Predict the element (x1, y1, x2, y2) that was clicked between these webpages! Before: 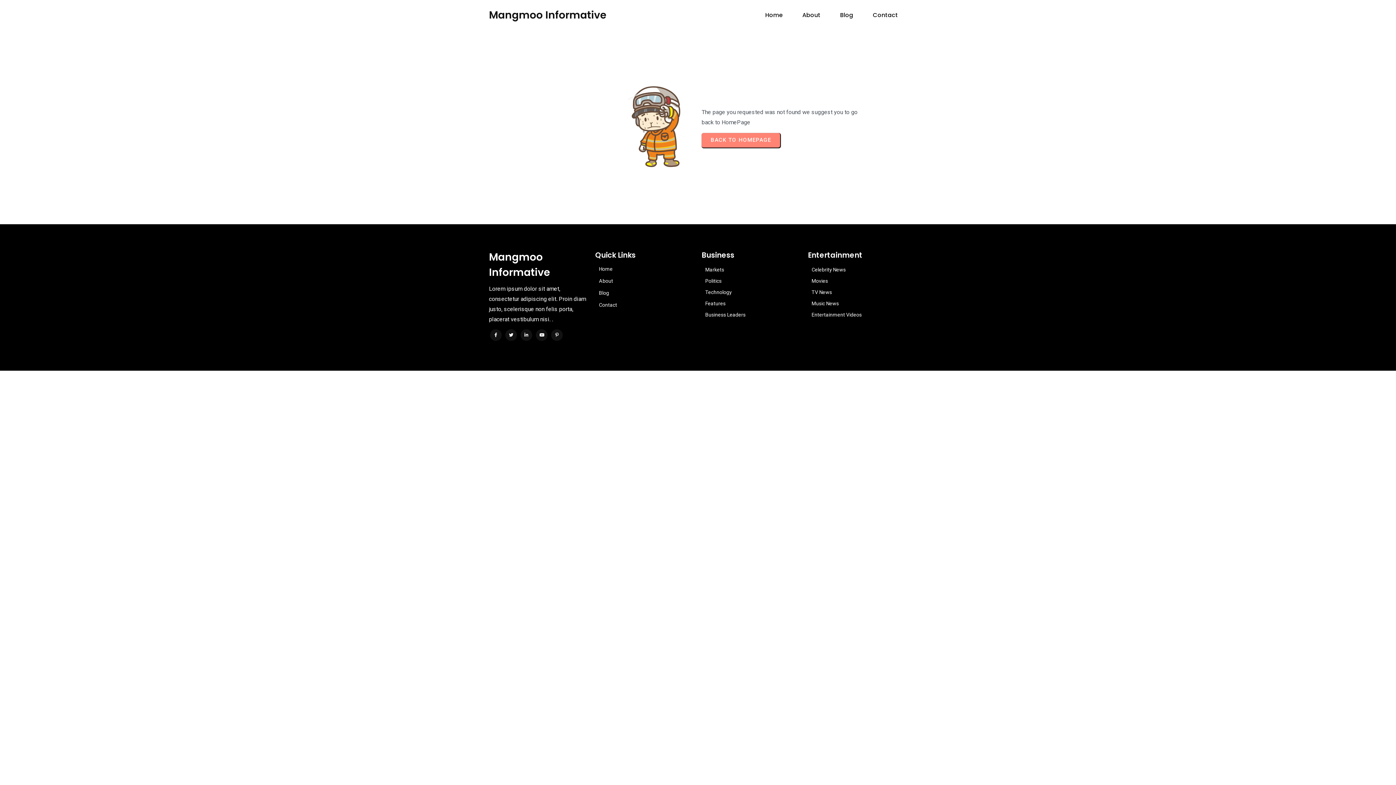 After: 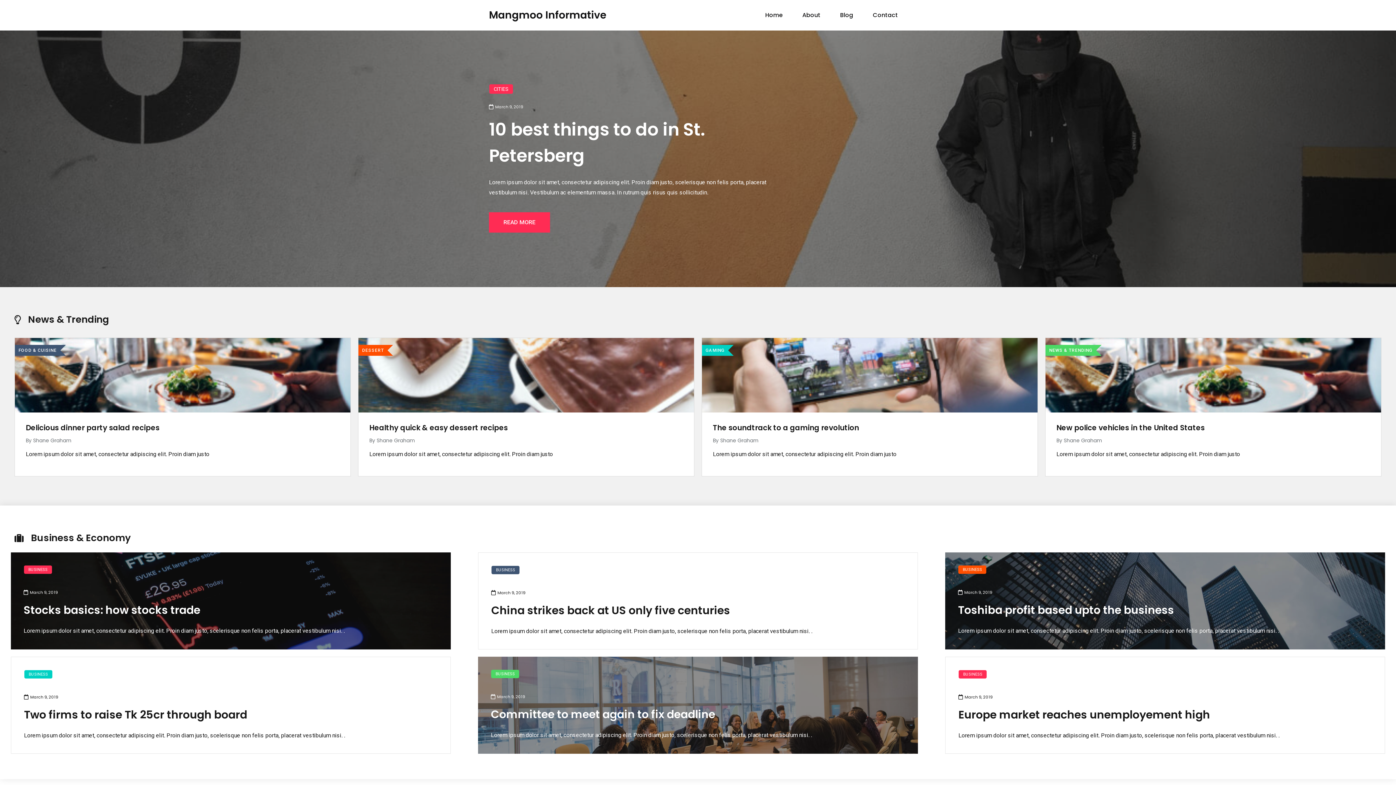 Action: bbox: (489, 249, 588, 280) label: Mangmoo Informative